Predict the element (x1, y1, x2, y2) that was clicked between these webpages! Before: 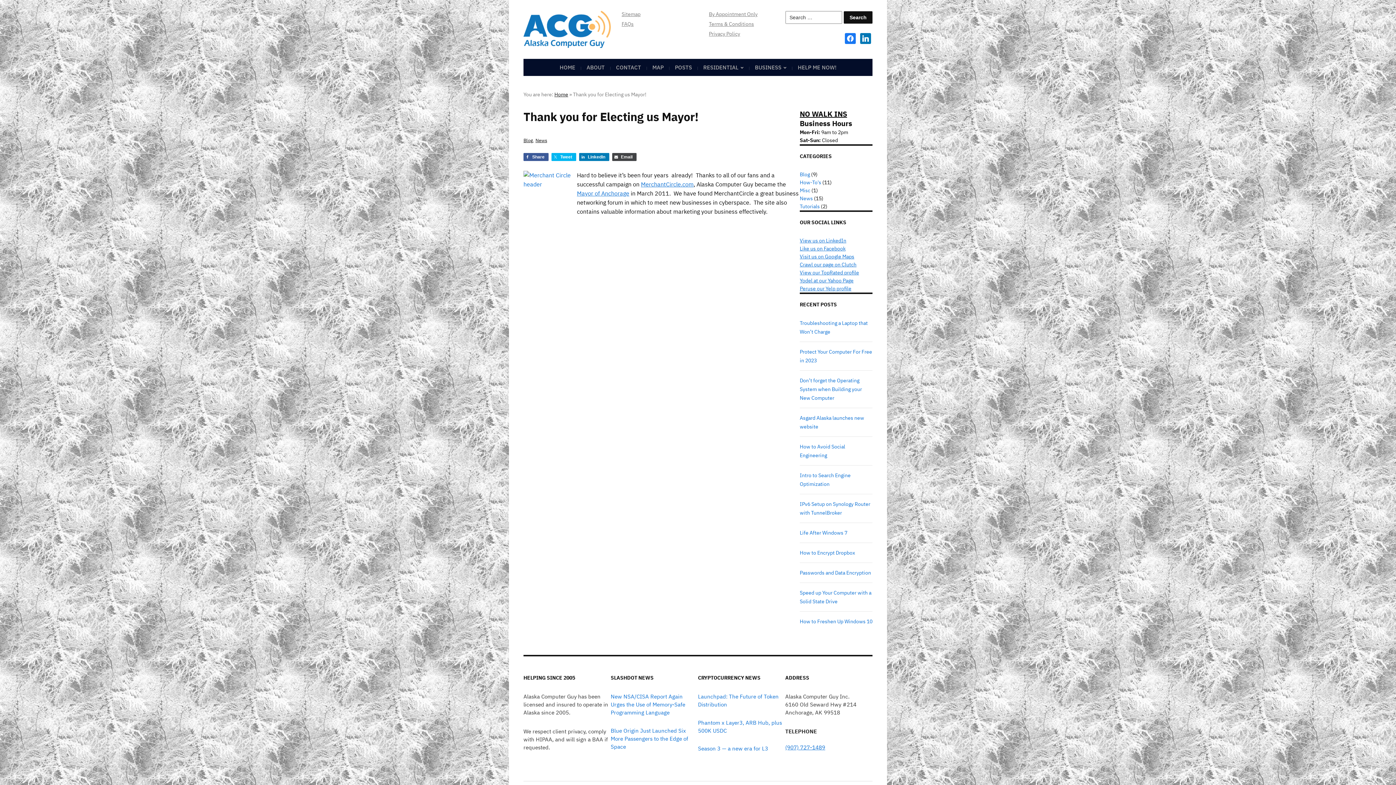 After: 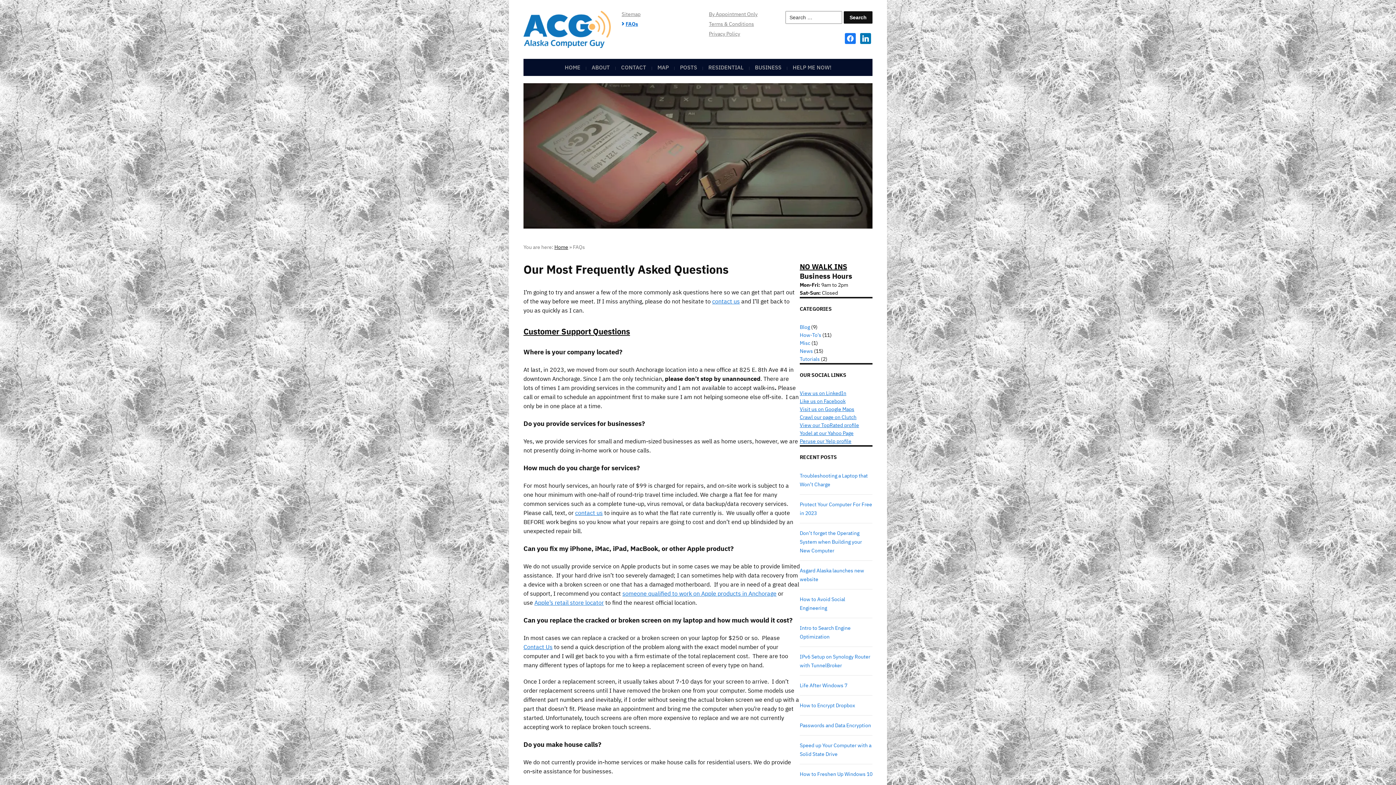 Action: label: FAQs bbox: (621, 20, 633, 27)